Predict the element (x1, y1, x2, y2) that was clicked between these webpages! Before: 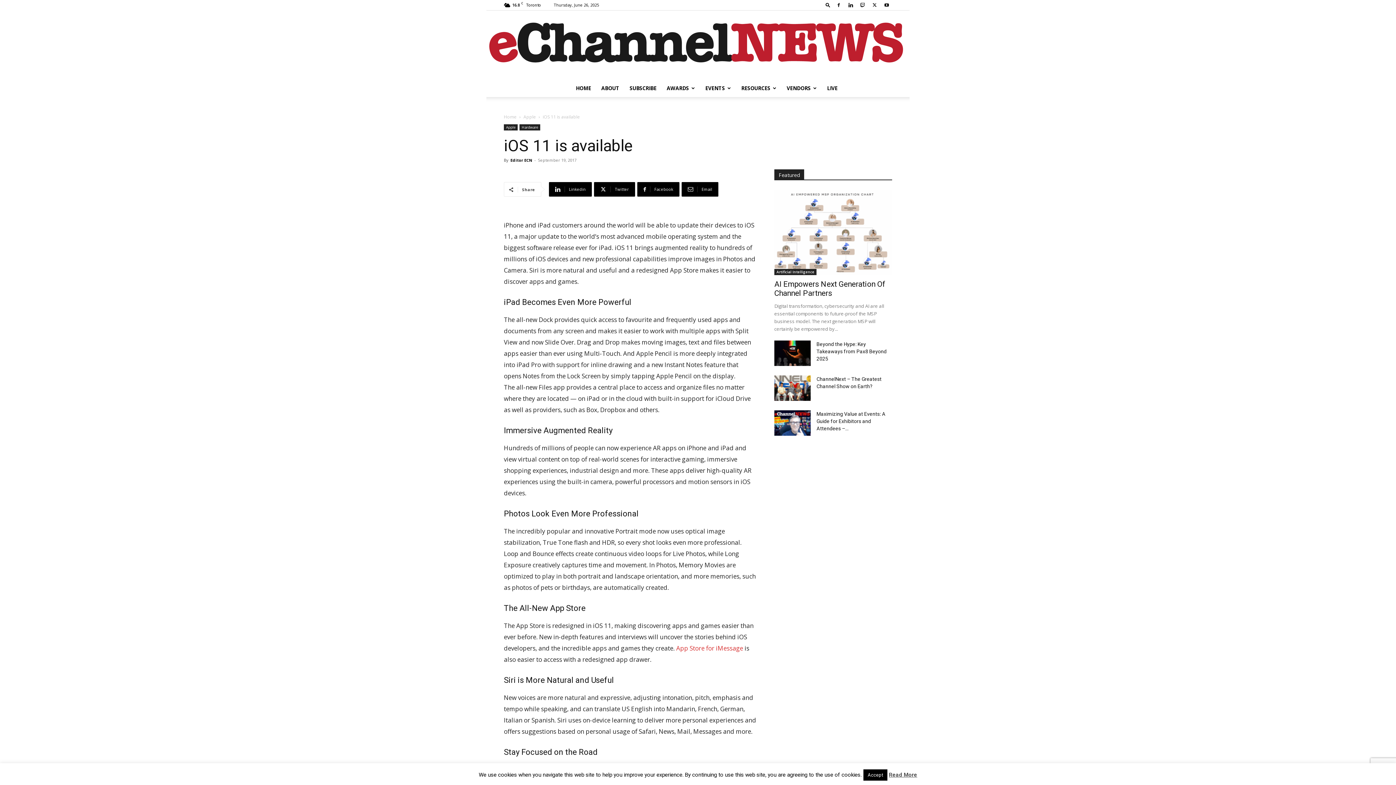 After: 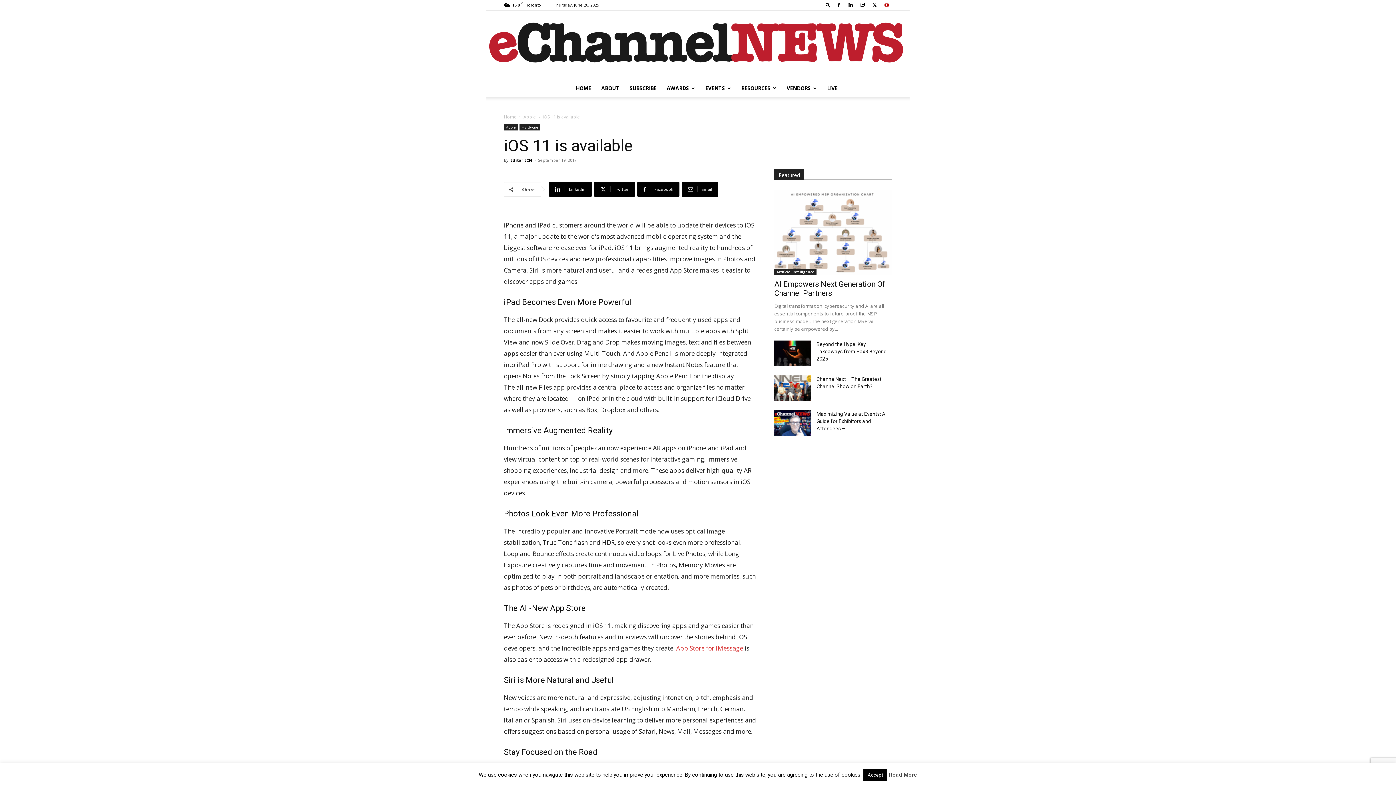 Action: bbox: (881, 0, 892, 10)